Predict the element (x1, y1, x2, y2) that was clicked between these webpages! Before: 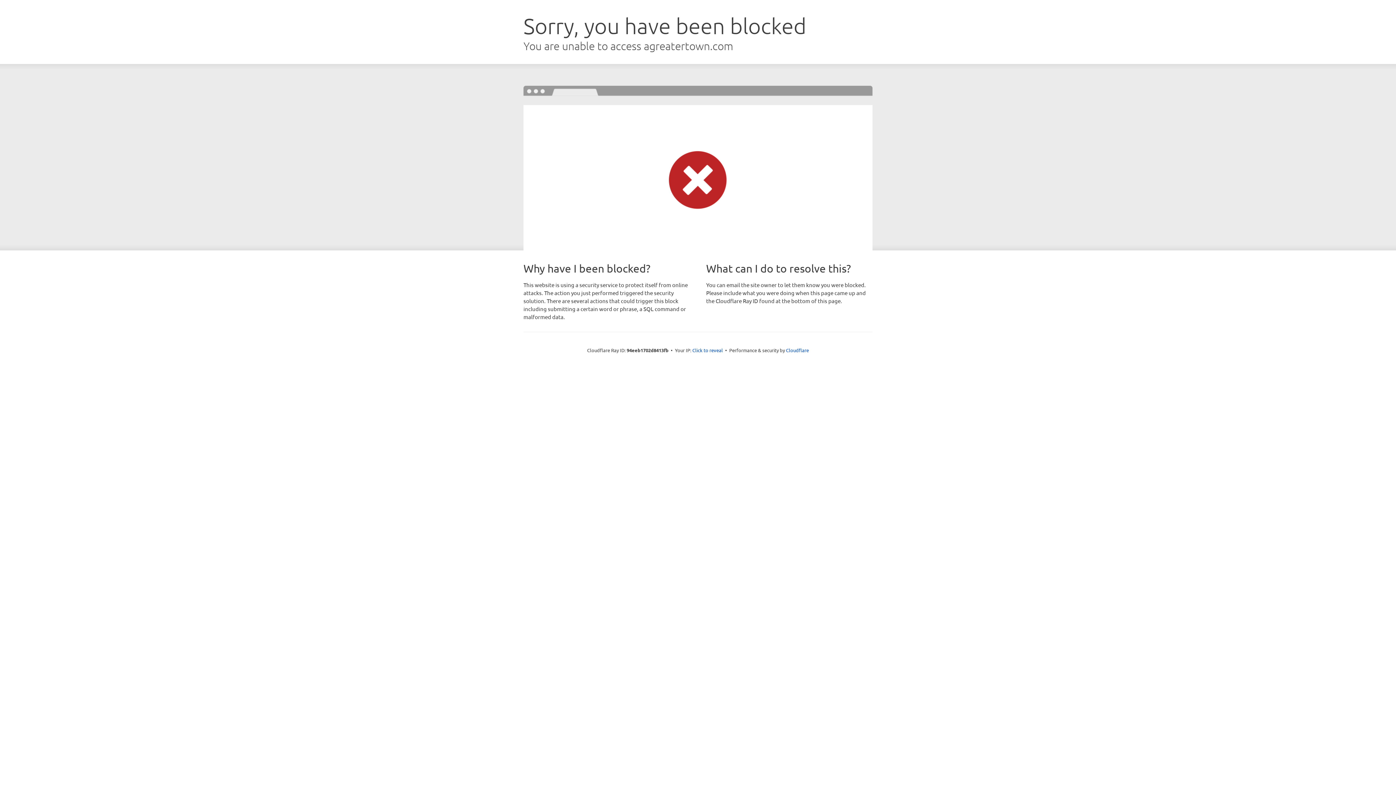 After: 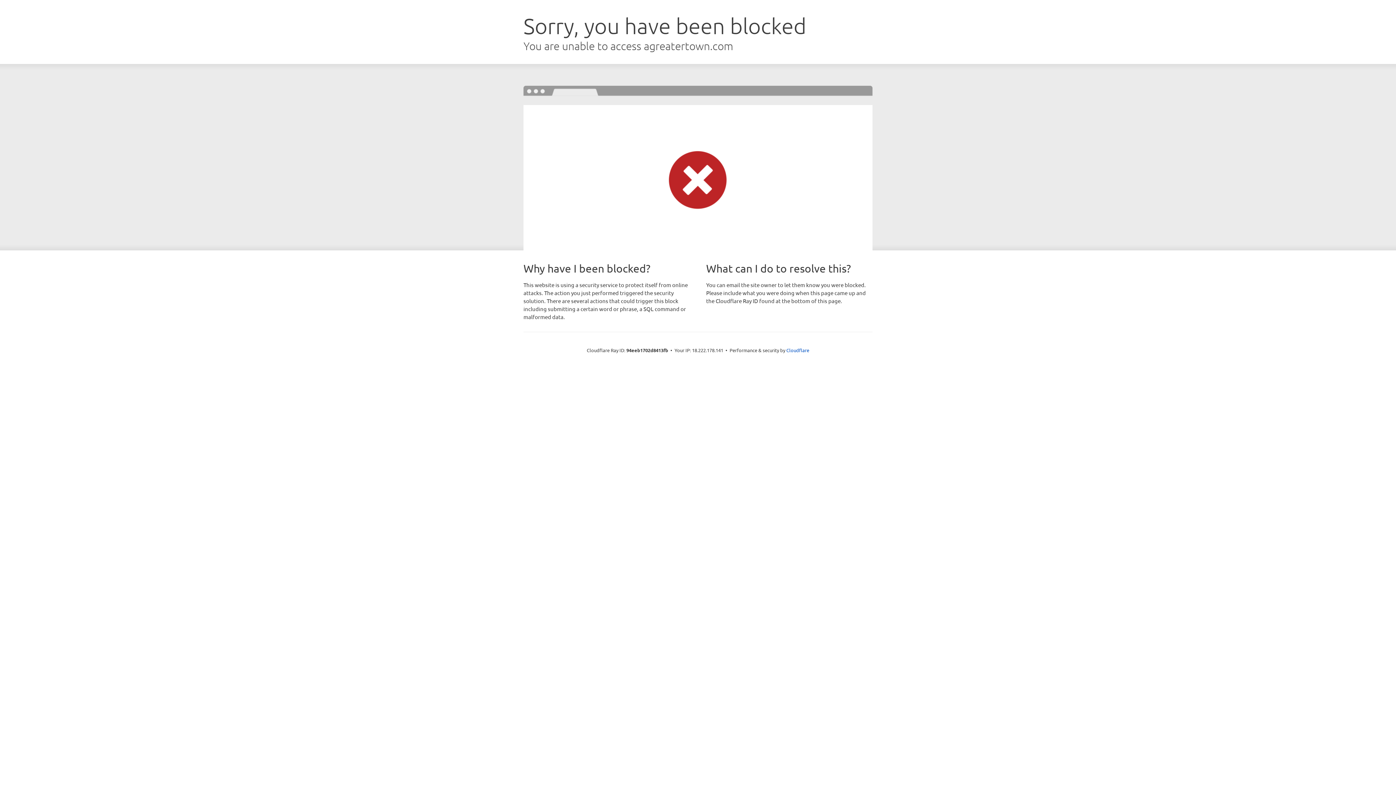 Action: bbox: (692, 346, 723, 353) label: Click to reveal